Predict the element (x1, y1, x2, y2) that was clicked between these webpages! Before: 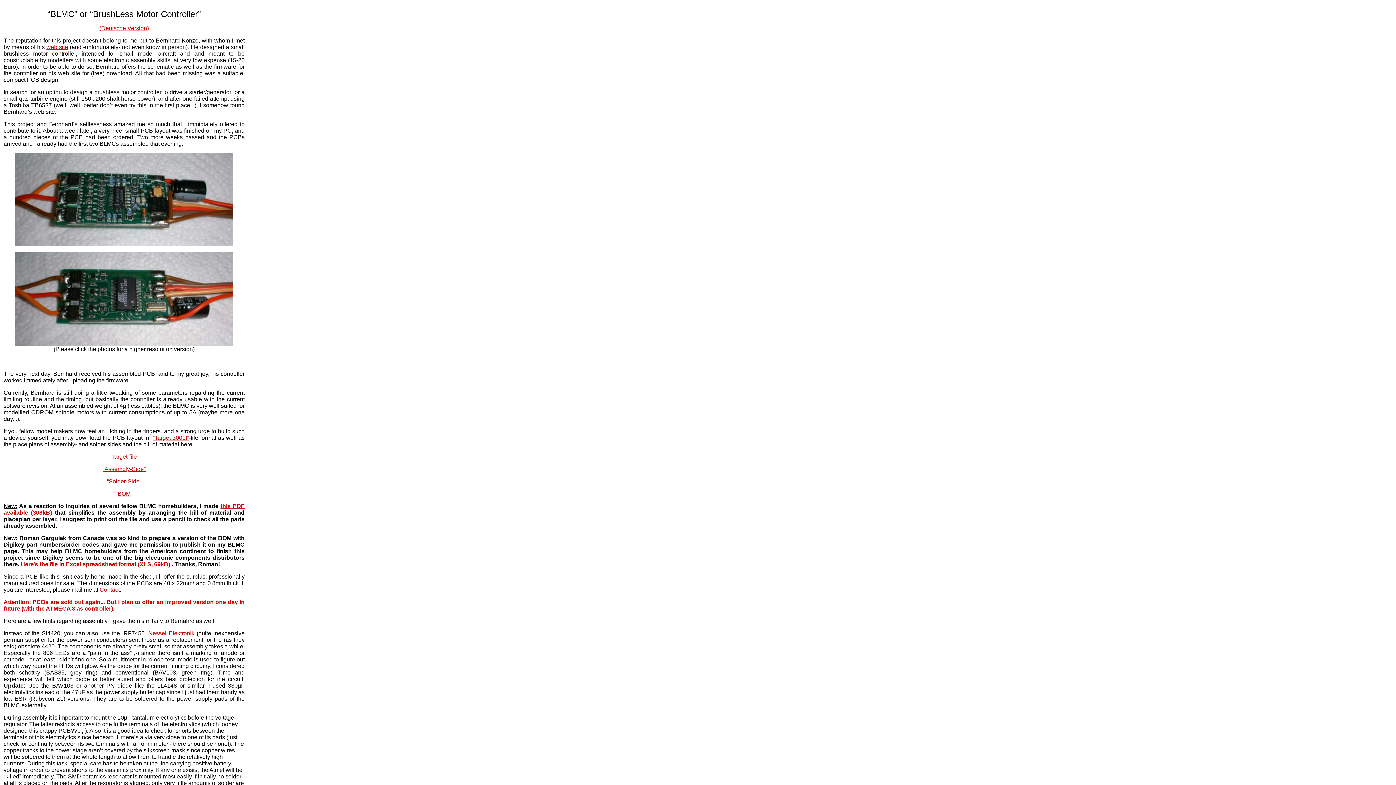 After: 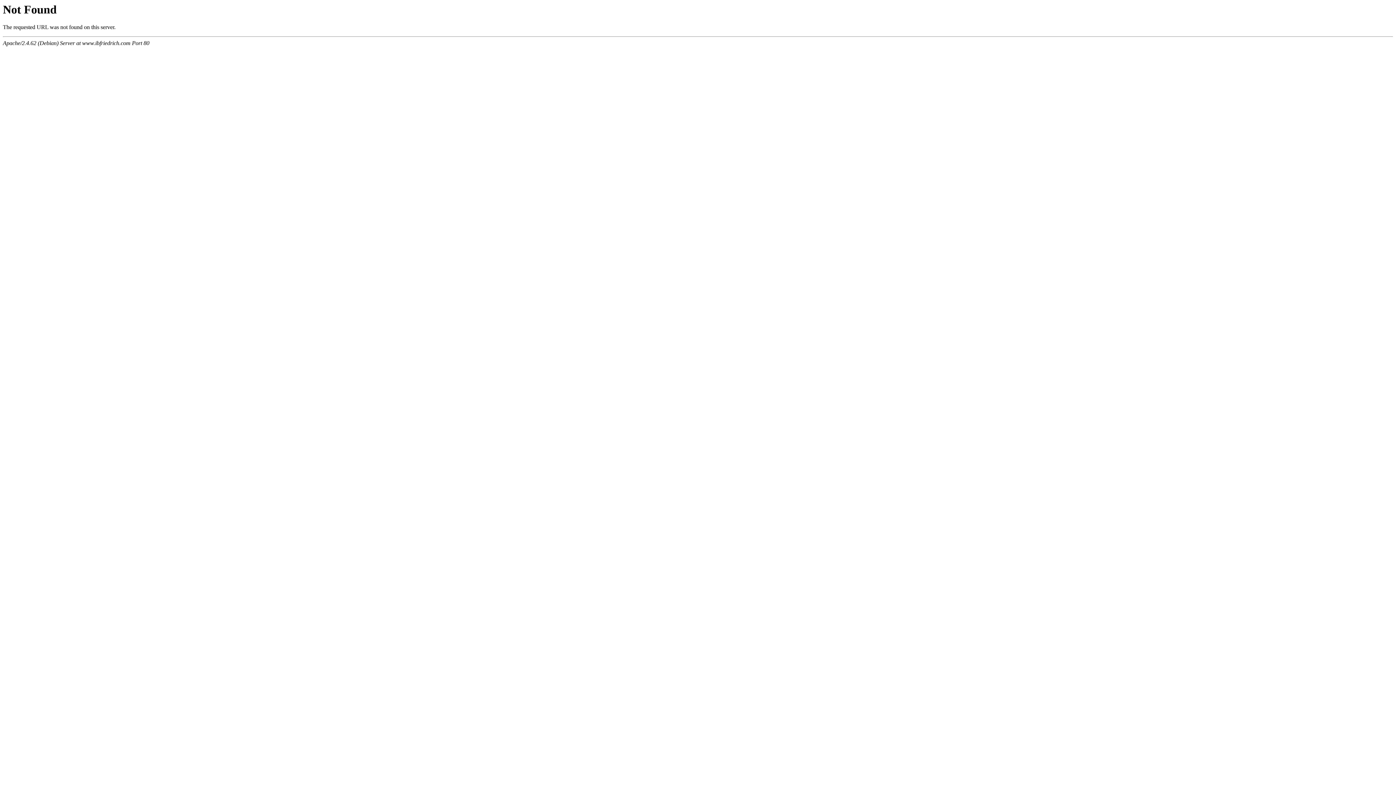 Action: label: “Target 3001!” bbox: (152, 434, 188, 441)